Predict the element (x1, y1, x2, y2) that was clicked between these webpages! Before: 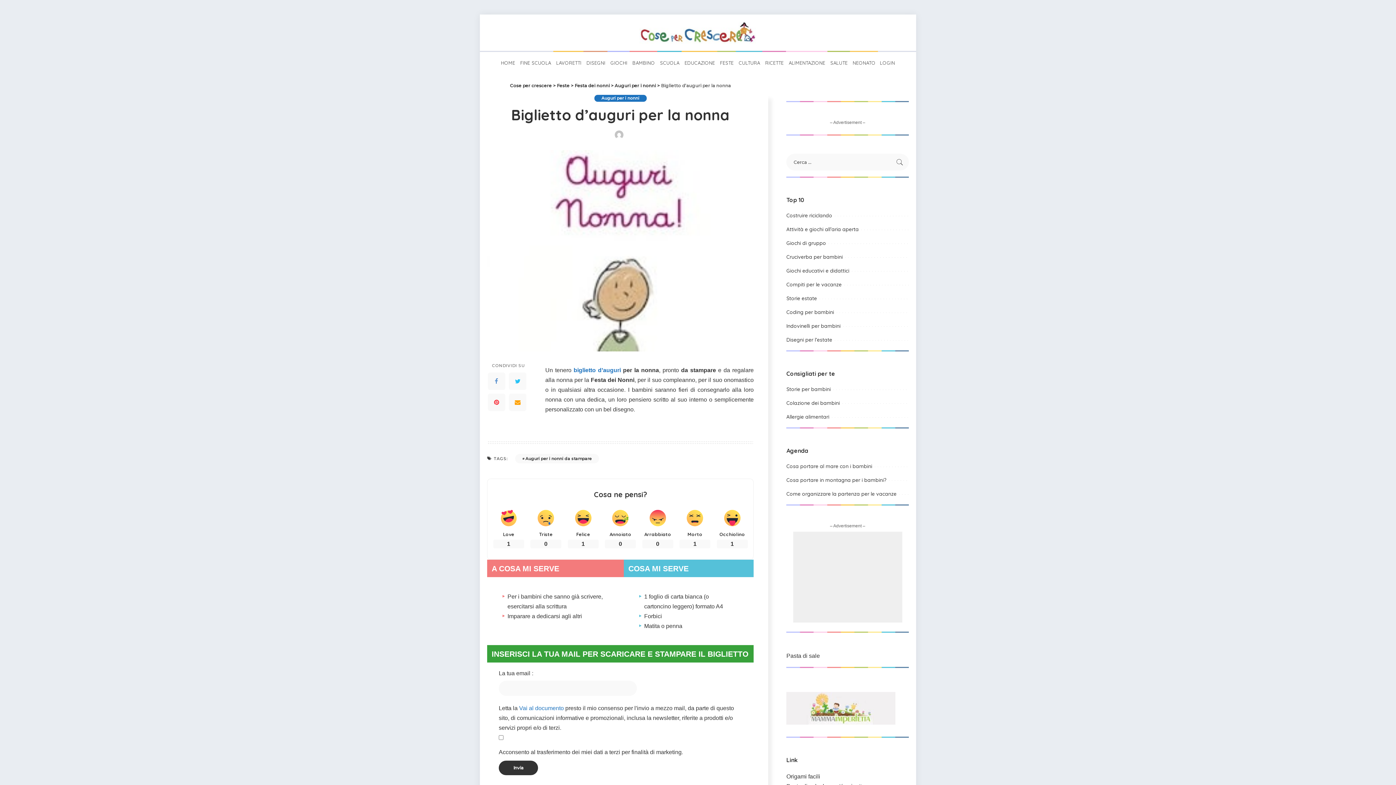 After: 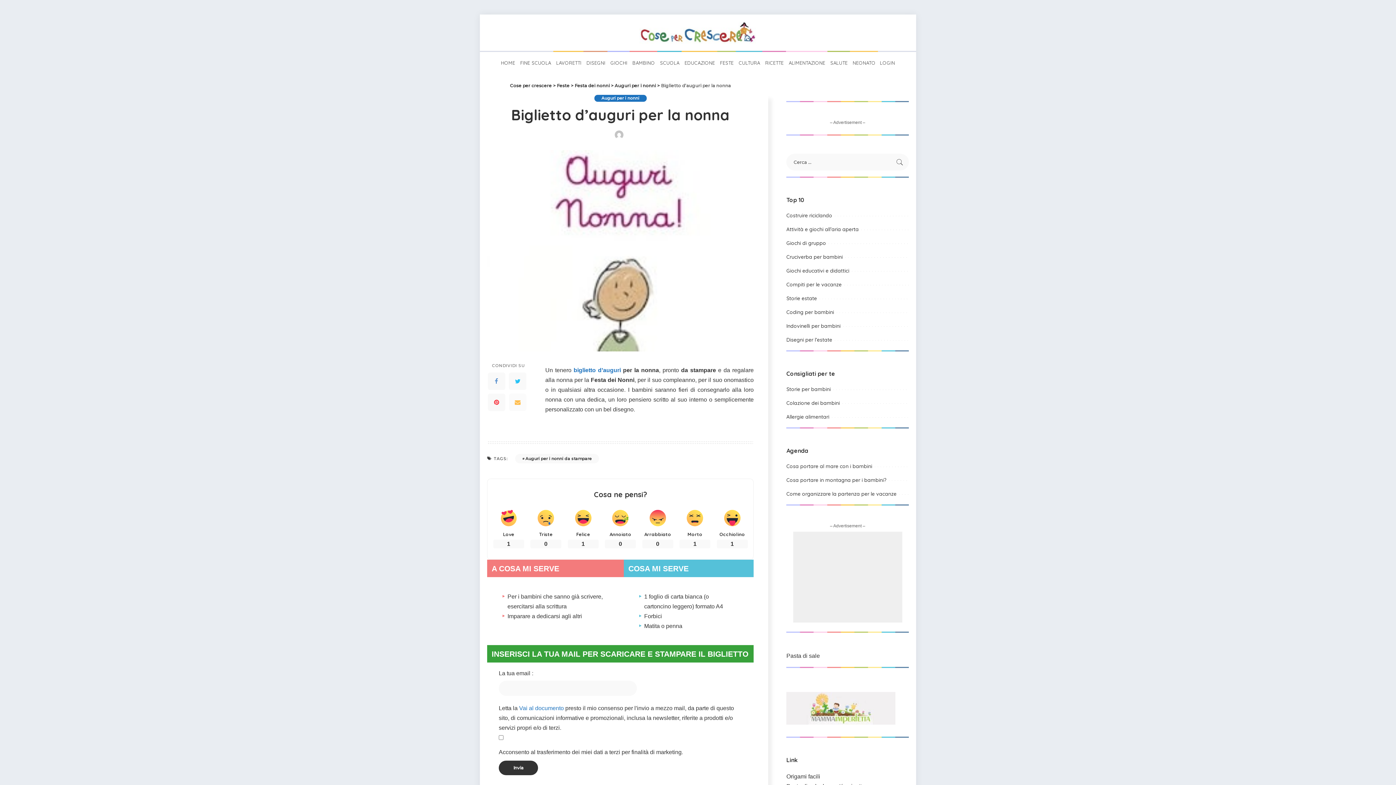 Action: bbox: (509, 393, 526, 411)